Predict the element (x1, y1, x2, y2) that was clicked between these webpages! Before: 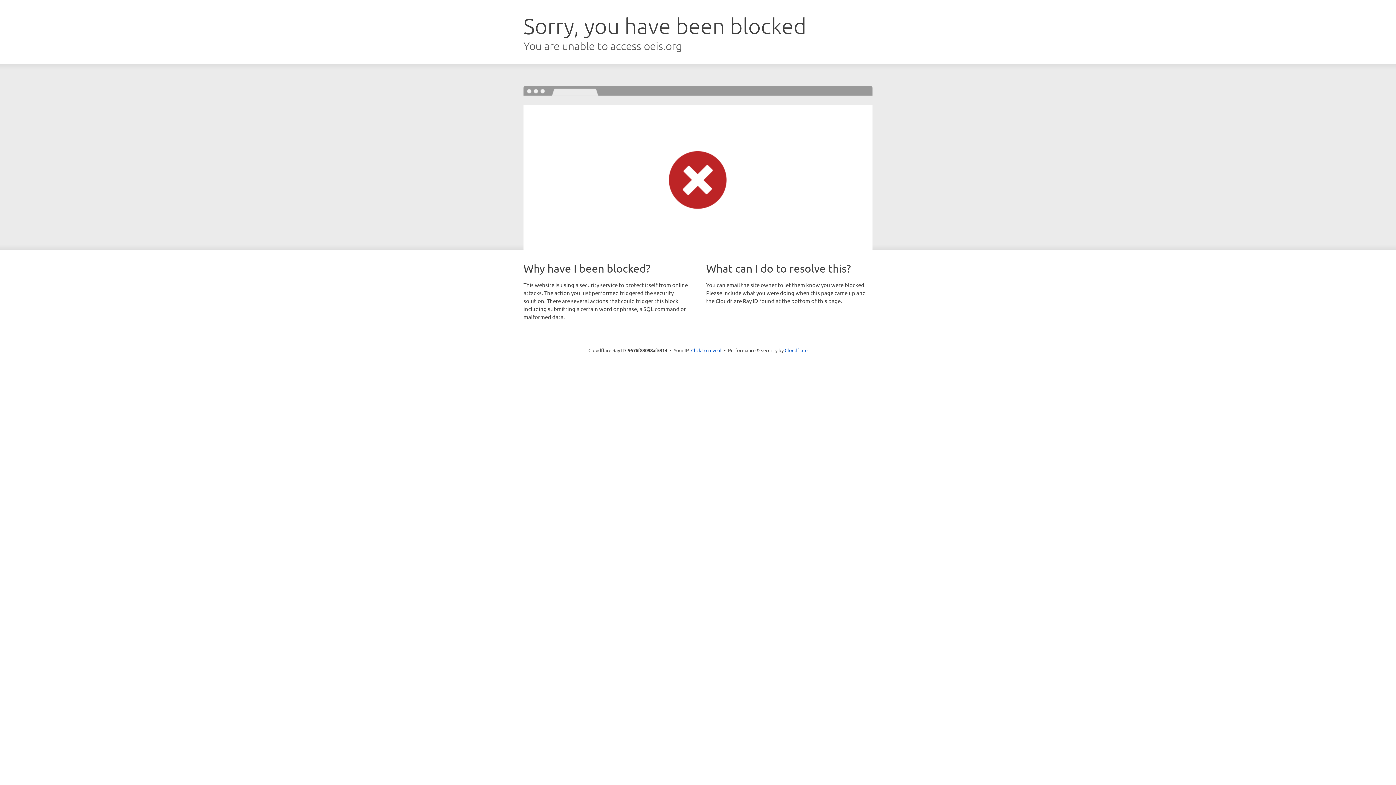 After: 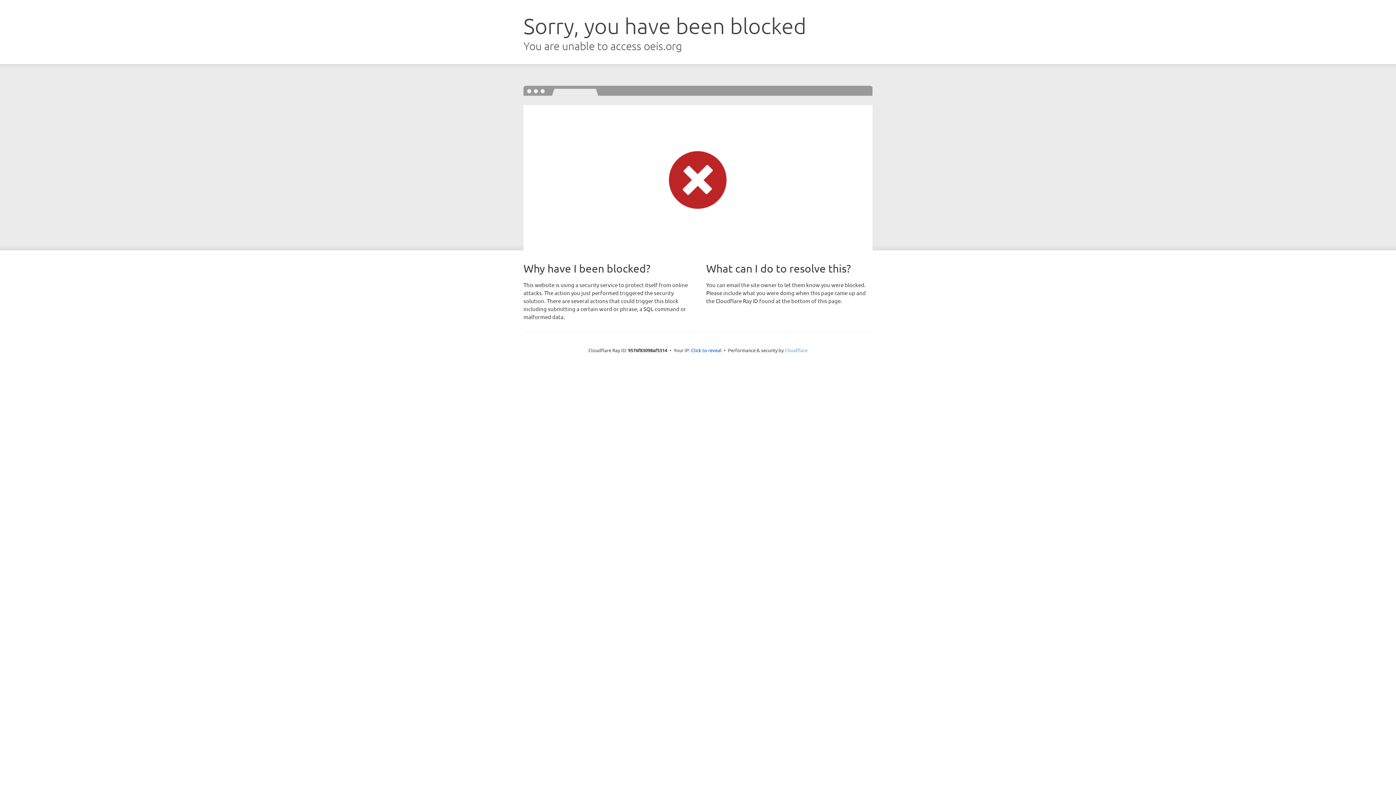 Action: label: Cloudflare bbox: (784, 347, 807, 353)